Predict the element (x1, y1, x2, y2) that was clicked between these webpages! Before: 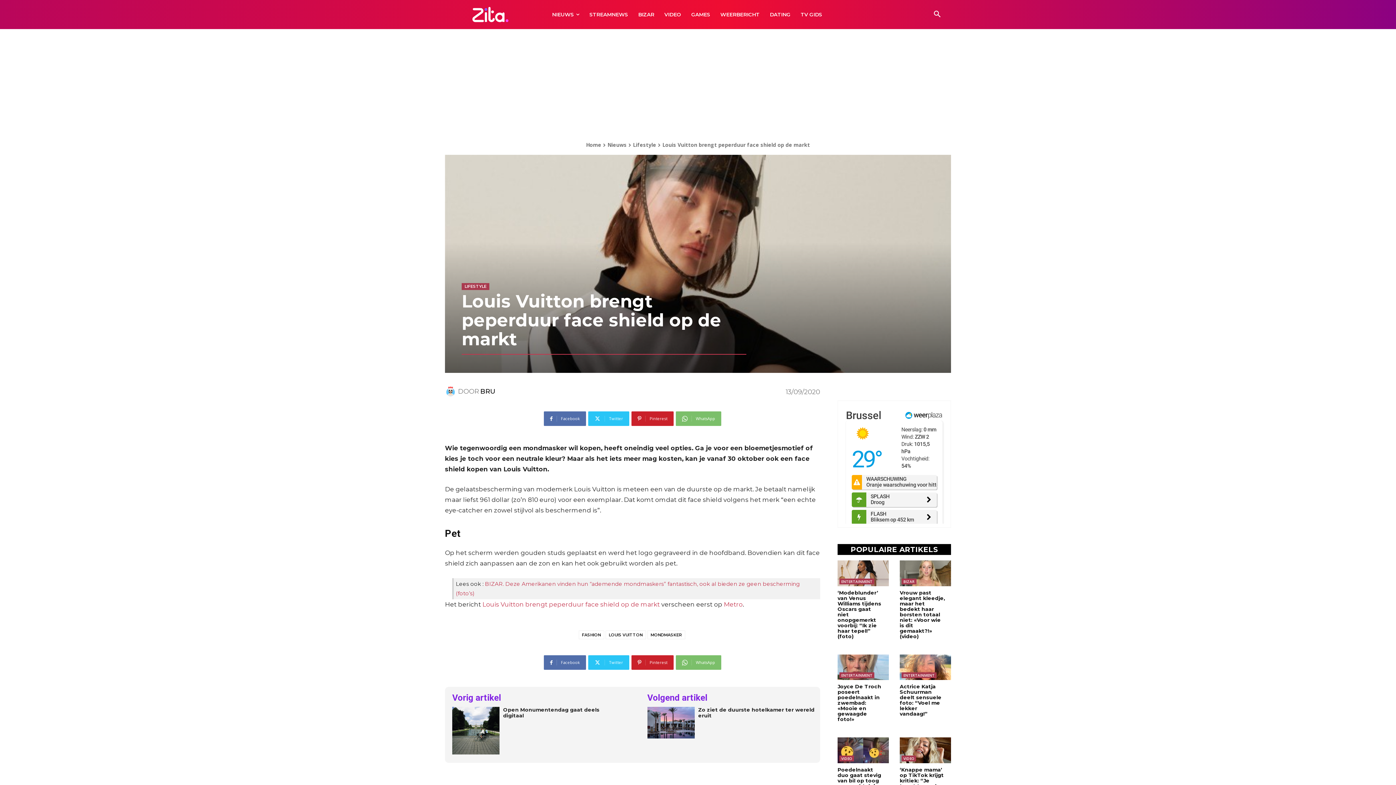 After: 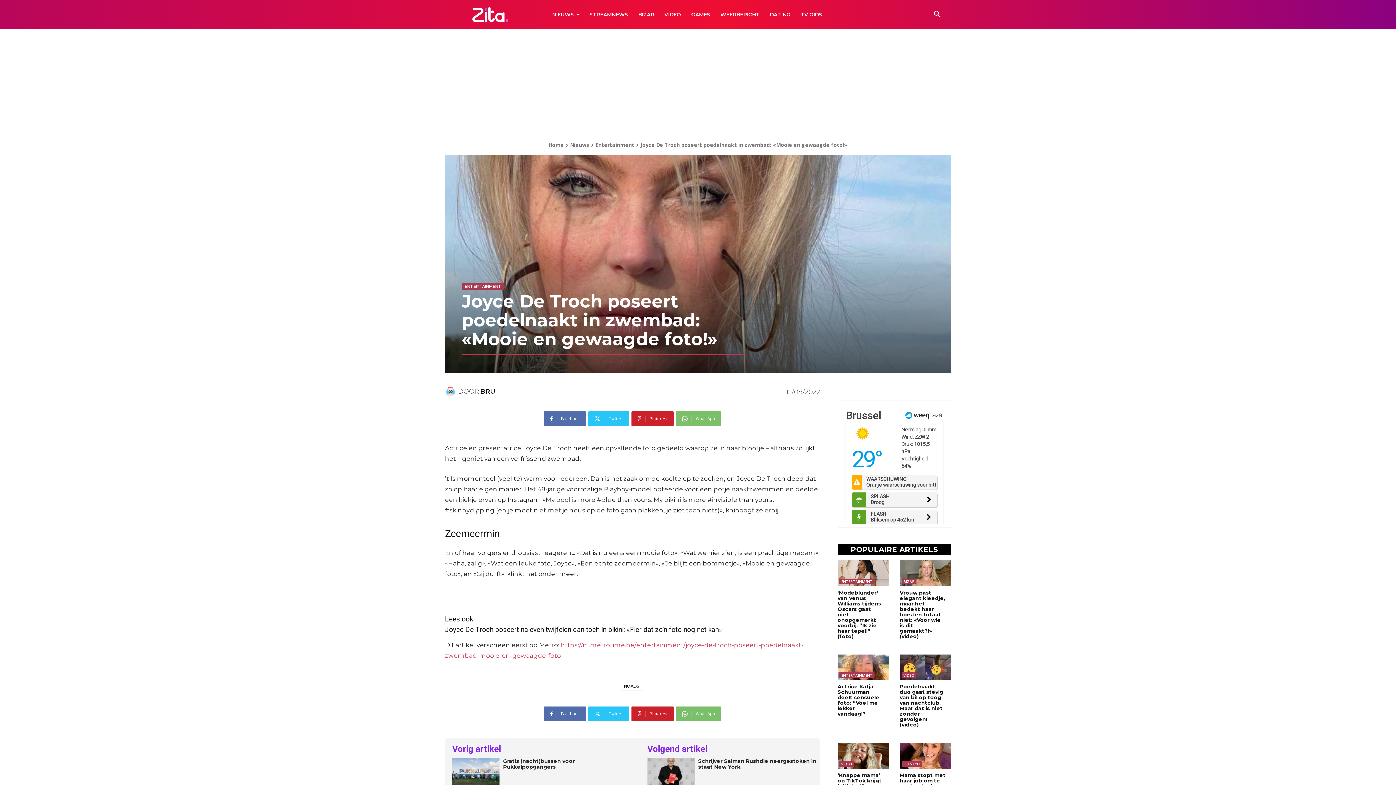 Action: bbox: (837, 683, 881, 722) label: Joyce De Troch poseert poedelnaakt in zwembad: «Mooie en gewaagde foto!»